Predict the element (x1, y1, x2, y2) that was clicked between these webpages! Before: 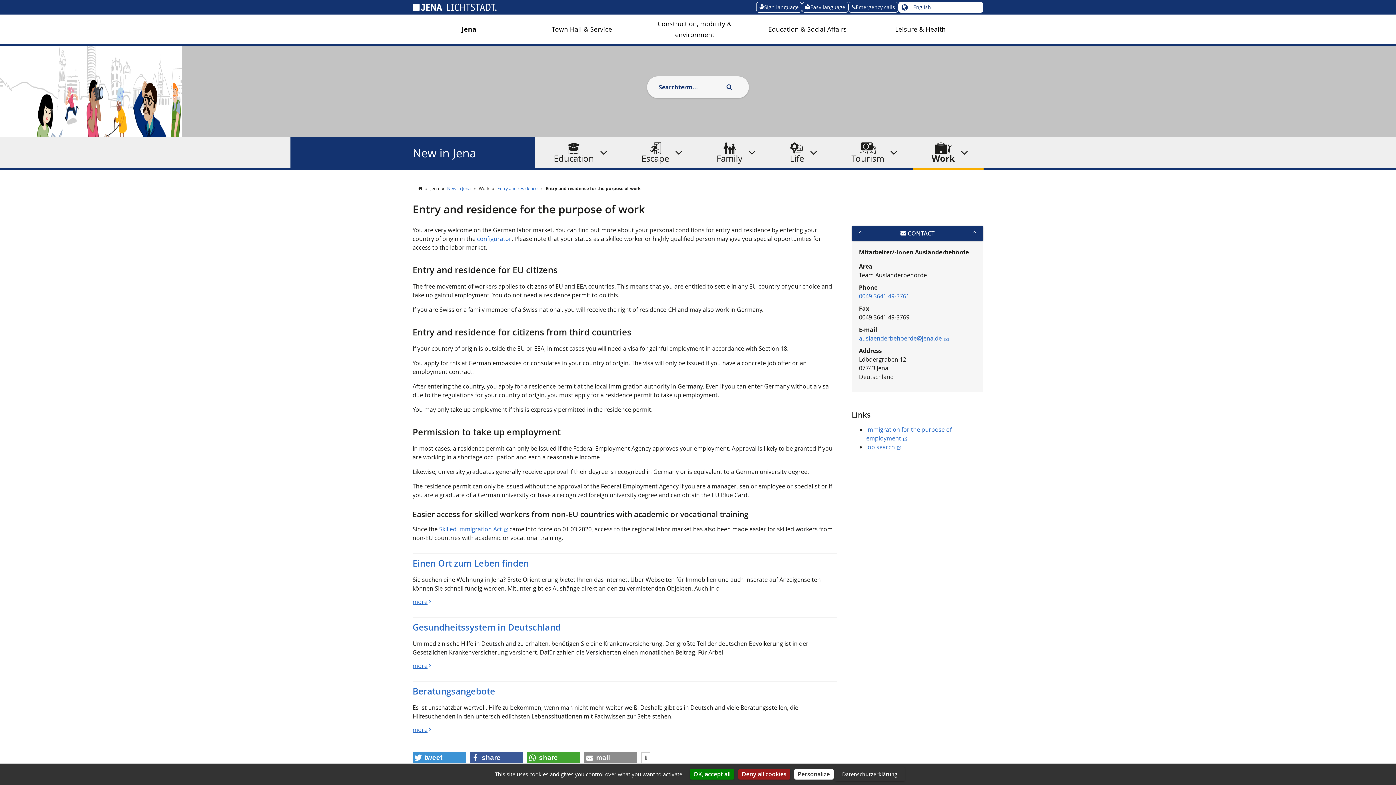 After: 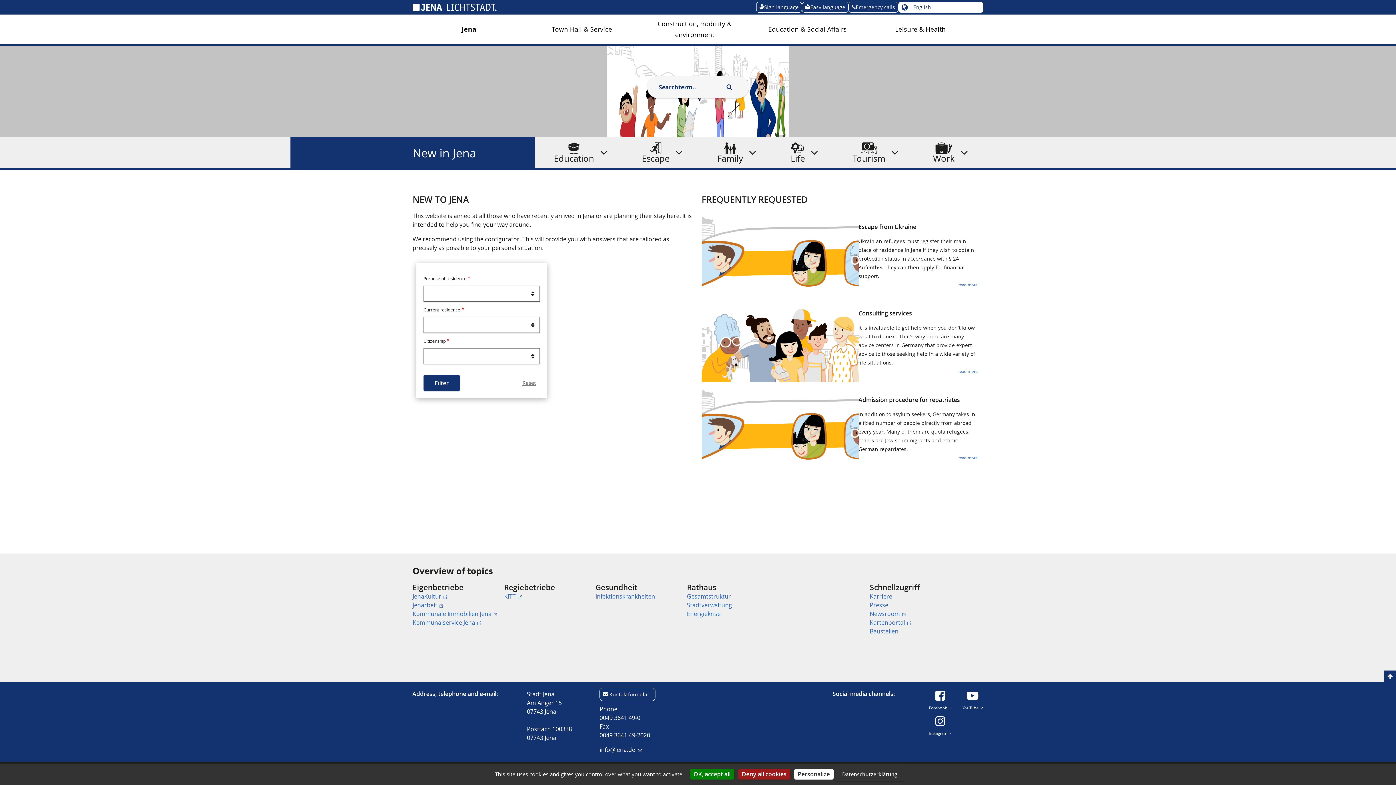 Action: label: New in Jena bbox: (412, 146, 476, 159)